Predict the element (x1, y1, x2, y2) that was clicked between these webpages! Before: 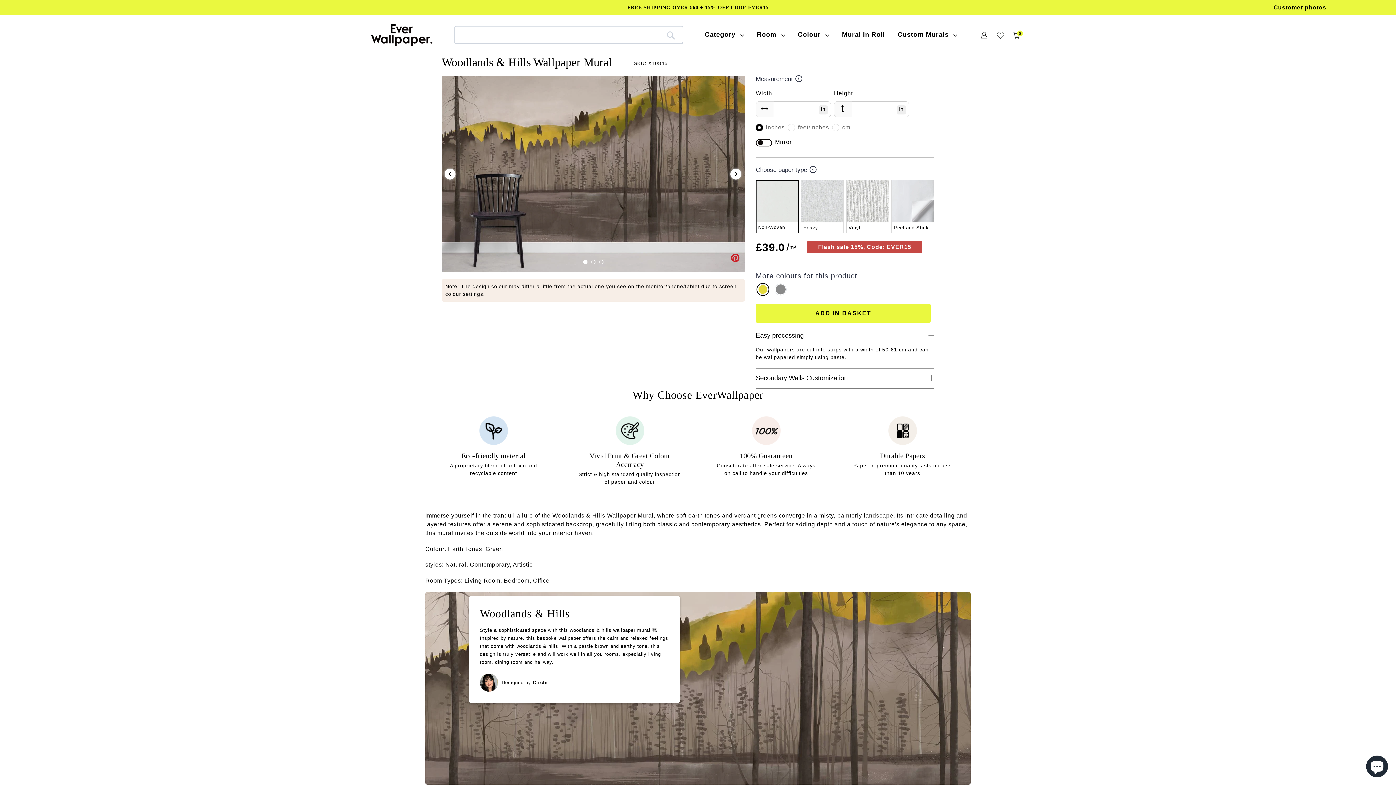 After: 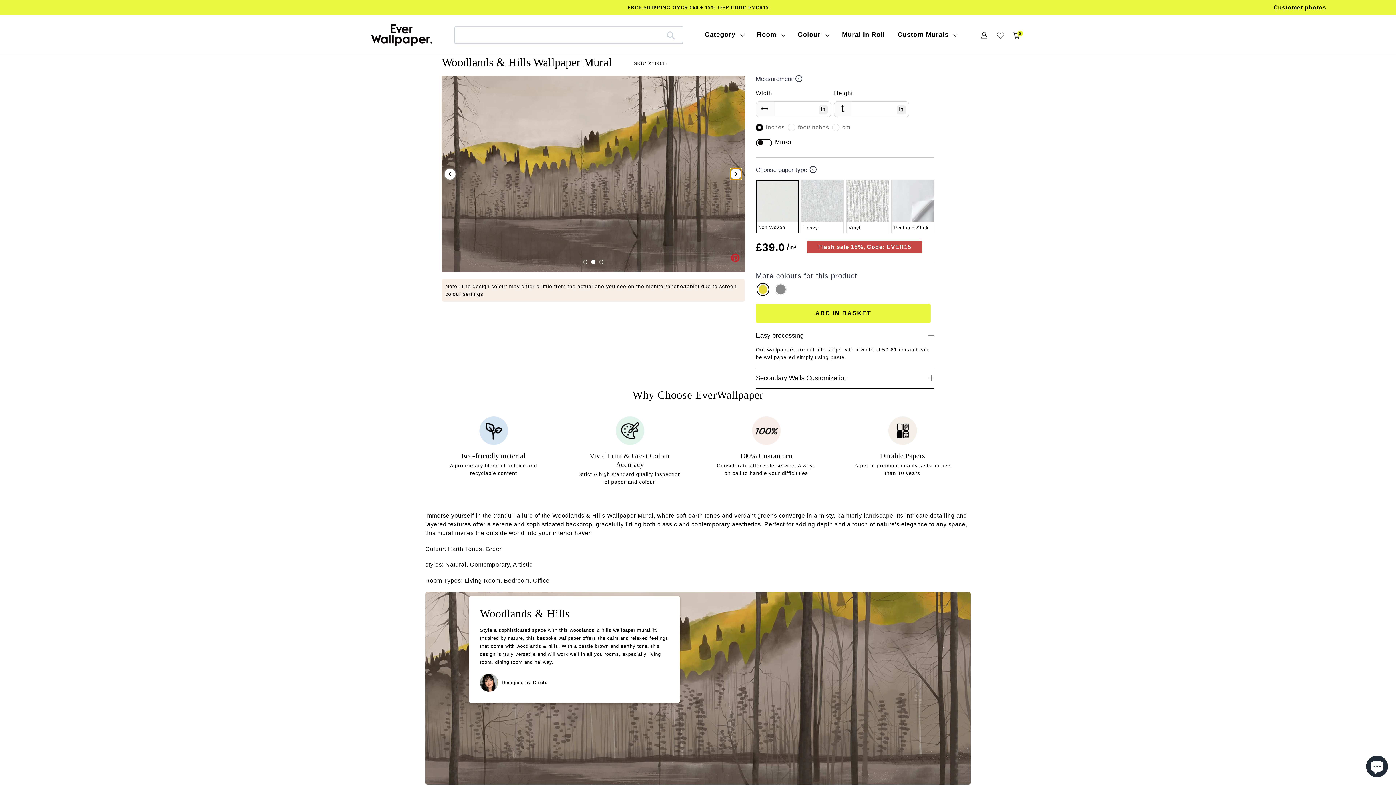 Action: label: › bbox: (730, 168, 741, 179)